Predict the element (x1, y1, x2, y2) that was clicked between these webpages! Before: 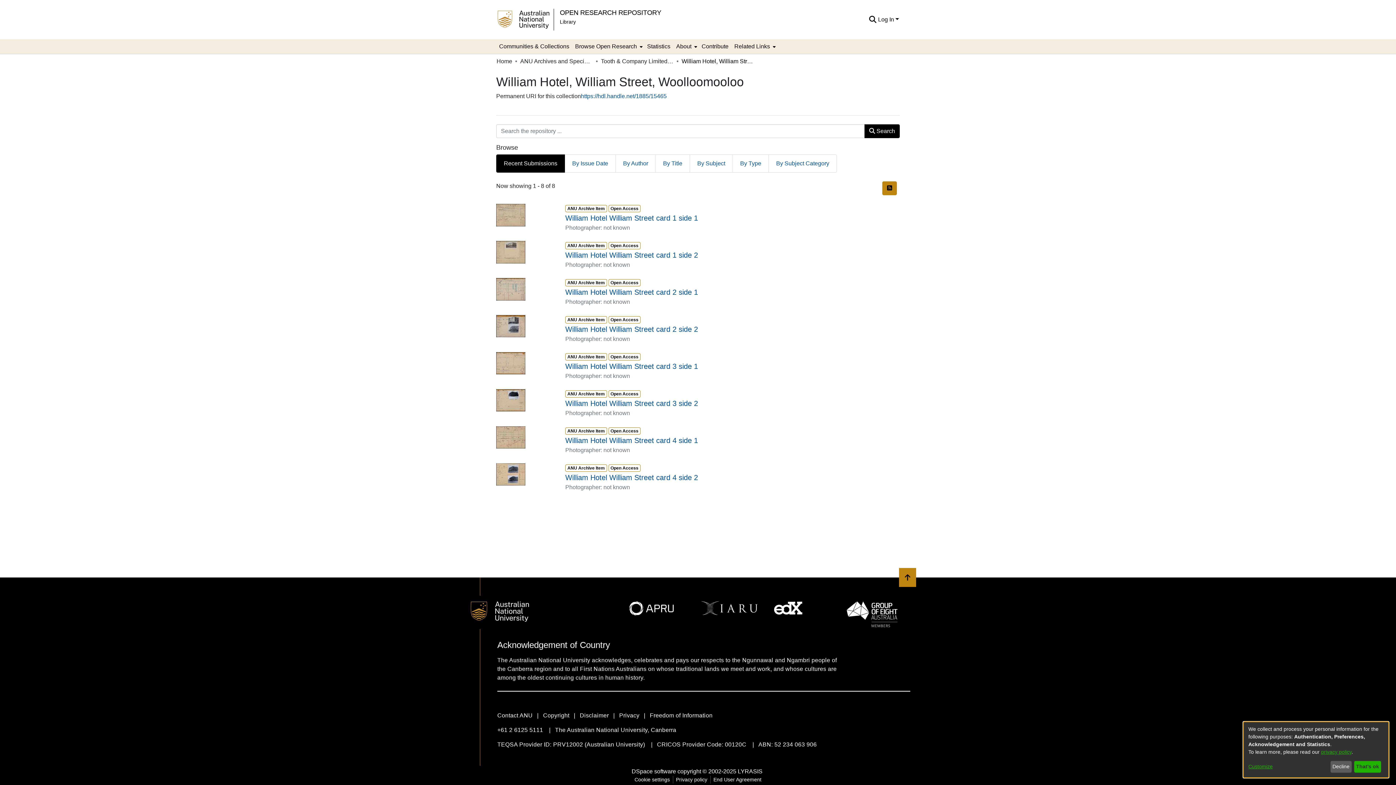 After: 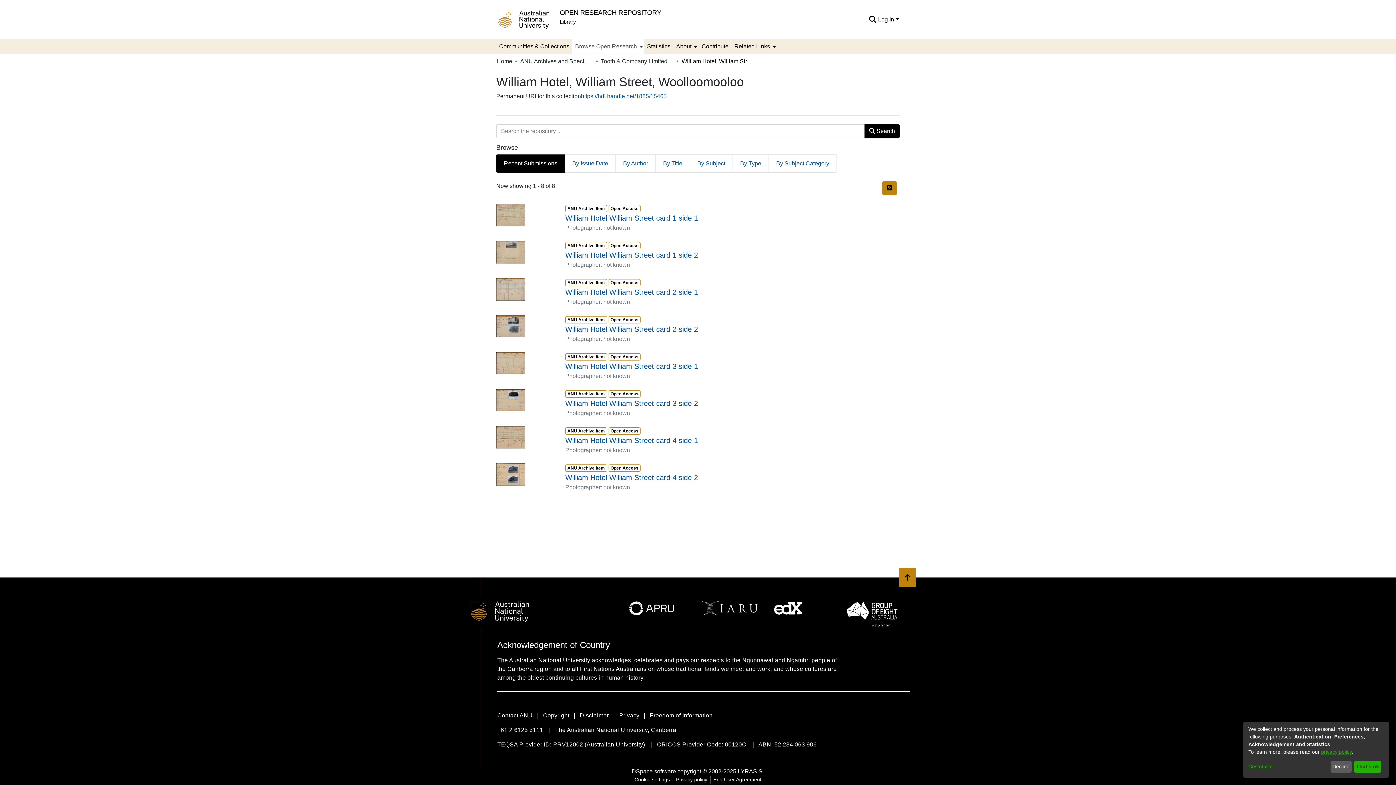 Action: bbox: (572, 39, 644, 53) label: Browse Open Research